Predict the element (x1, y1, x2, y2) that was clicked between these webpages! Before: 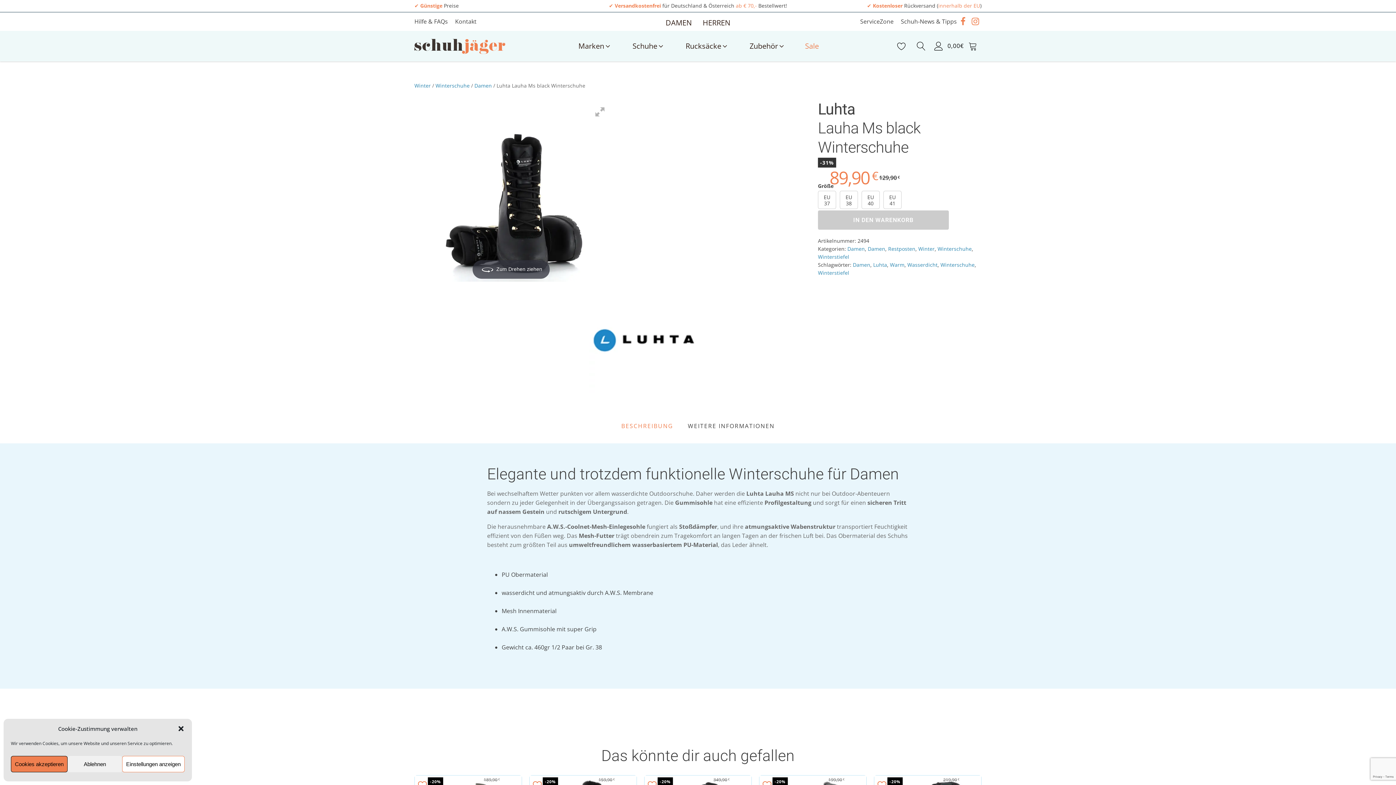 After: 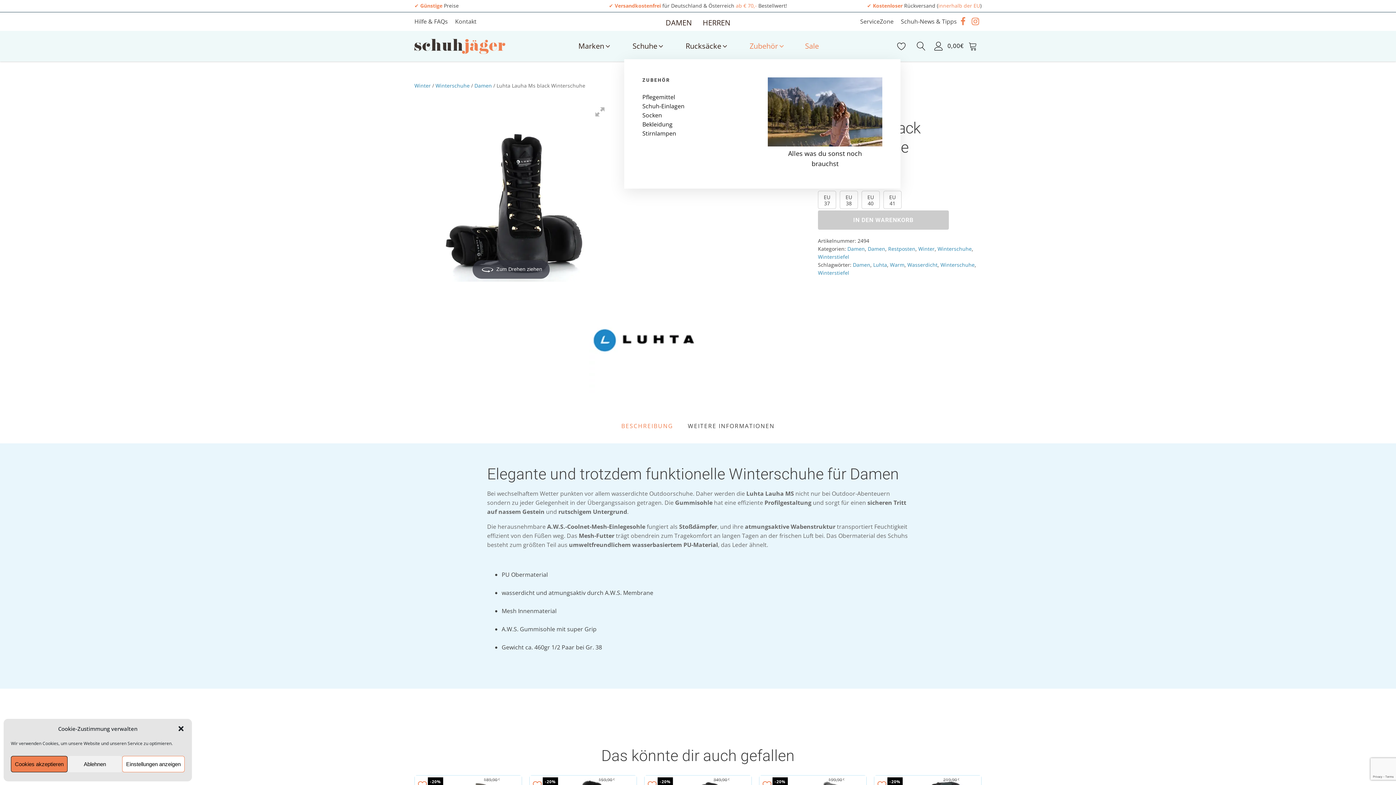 Action: bbox: (744, 38, 790, 53) label: Zubehör